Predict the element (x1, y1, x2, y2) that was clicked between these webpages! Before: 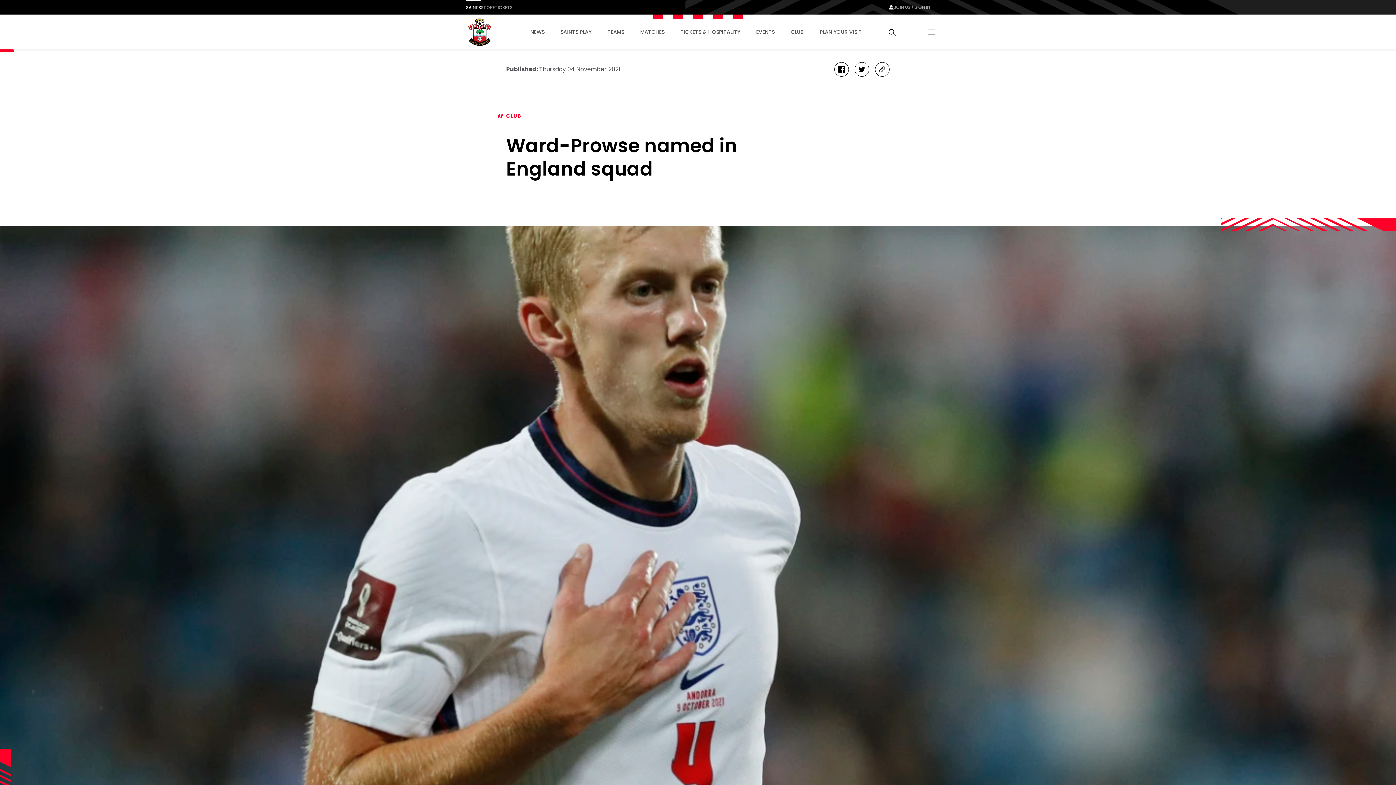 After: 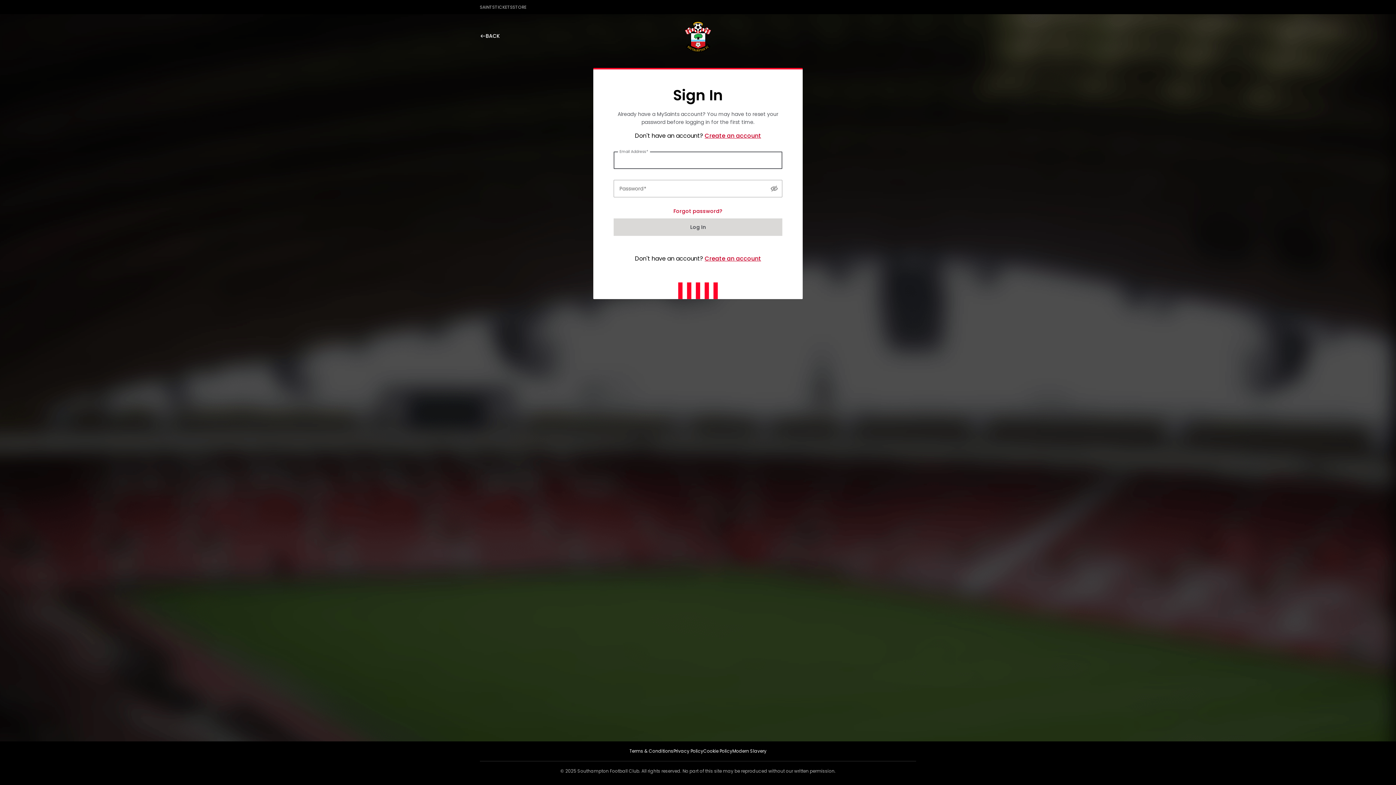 Action: label: JOIN US / SIGN IN bbox: (894, 3, 930, 10)